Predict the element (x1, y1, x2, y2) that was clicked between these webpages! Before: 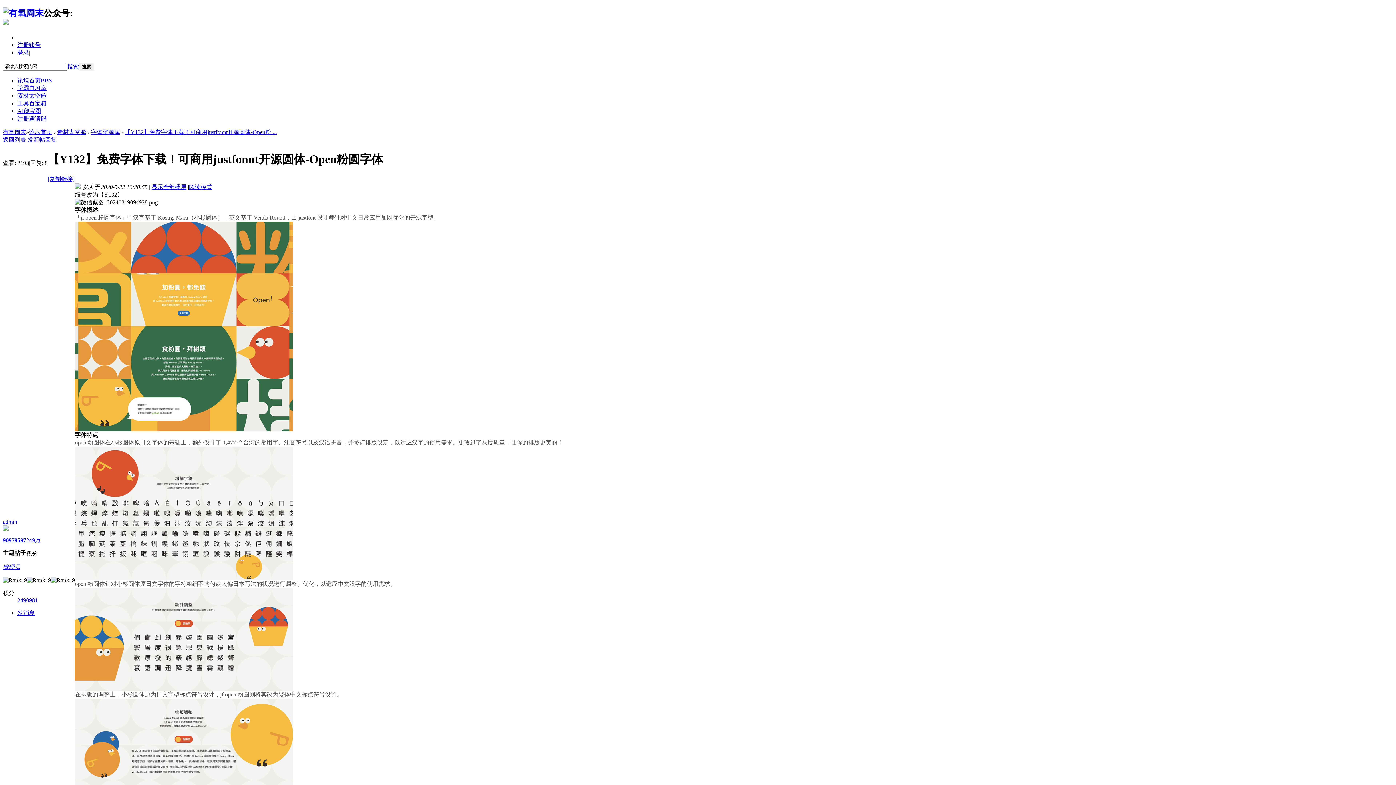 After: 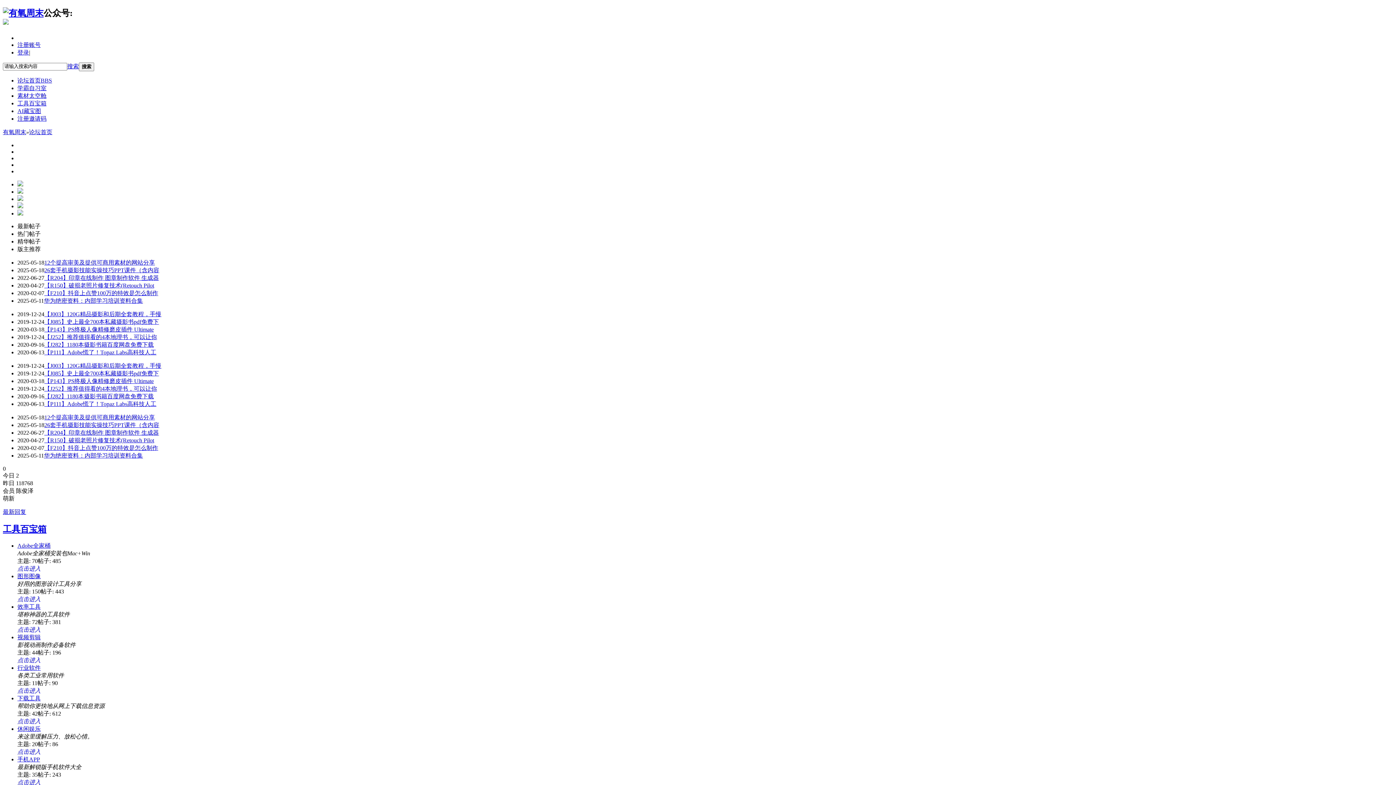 Action: bbox: (17, 77, 52, 83) label: 论坛首页BBS